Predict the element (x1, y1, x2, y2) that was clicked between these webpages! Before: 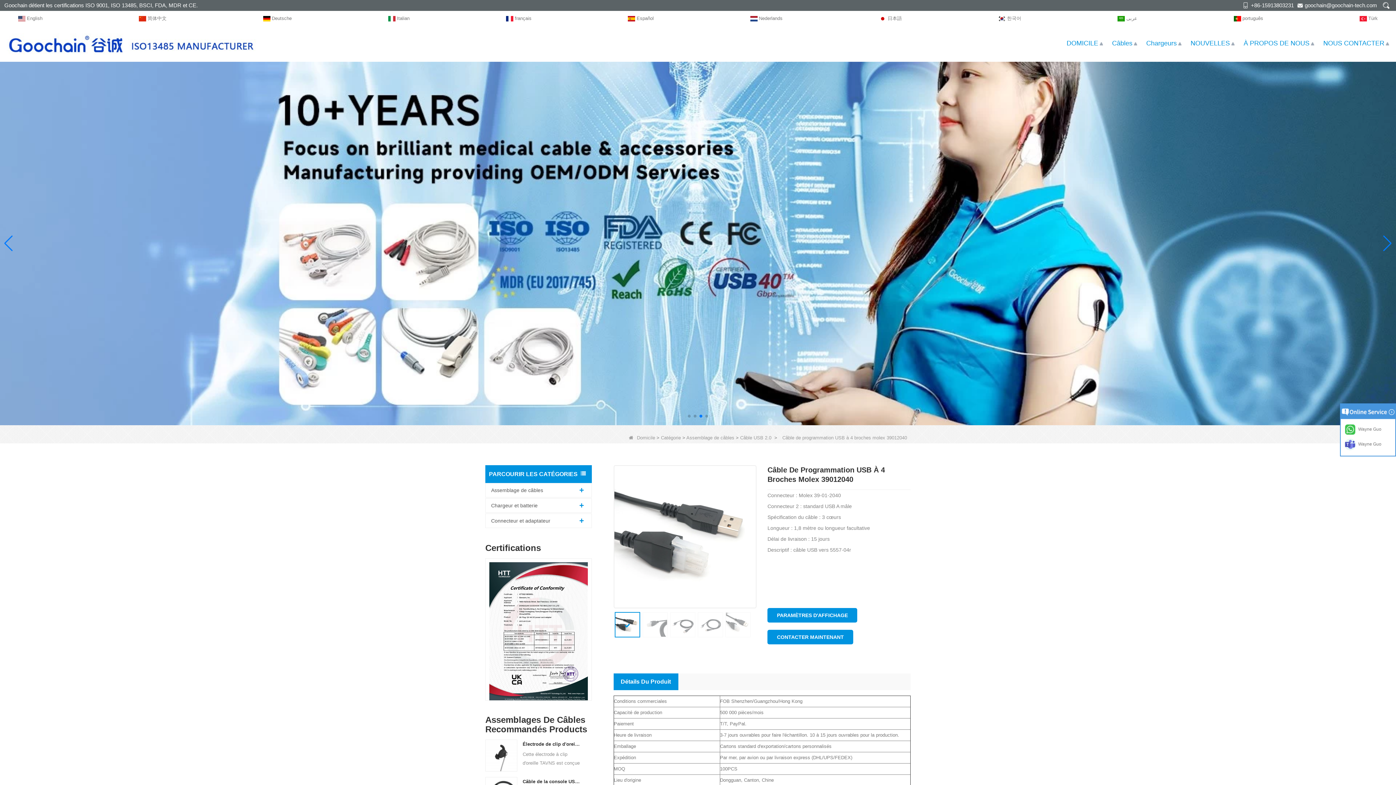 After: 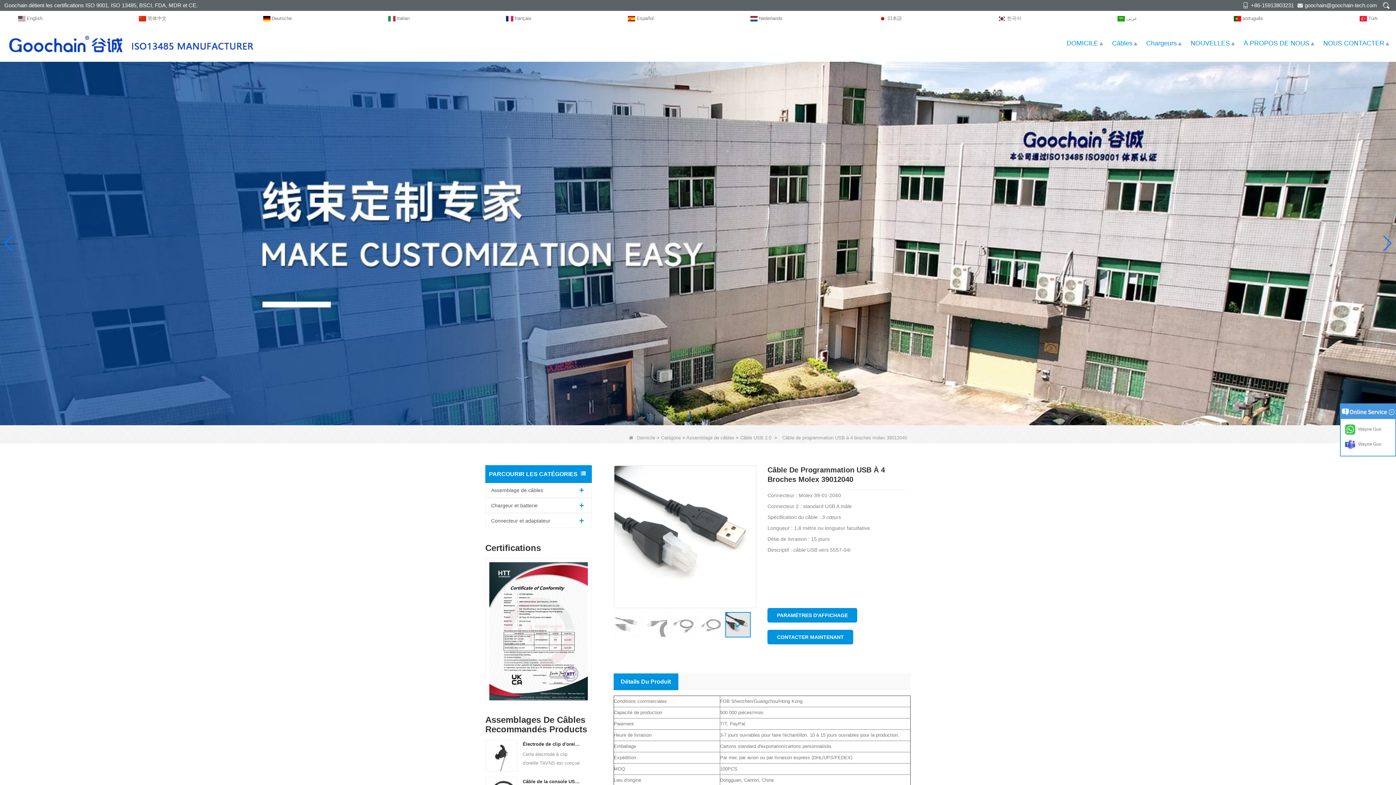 Action: bbox: (725, 612, 750, 637)